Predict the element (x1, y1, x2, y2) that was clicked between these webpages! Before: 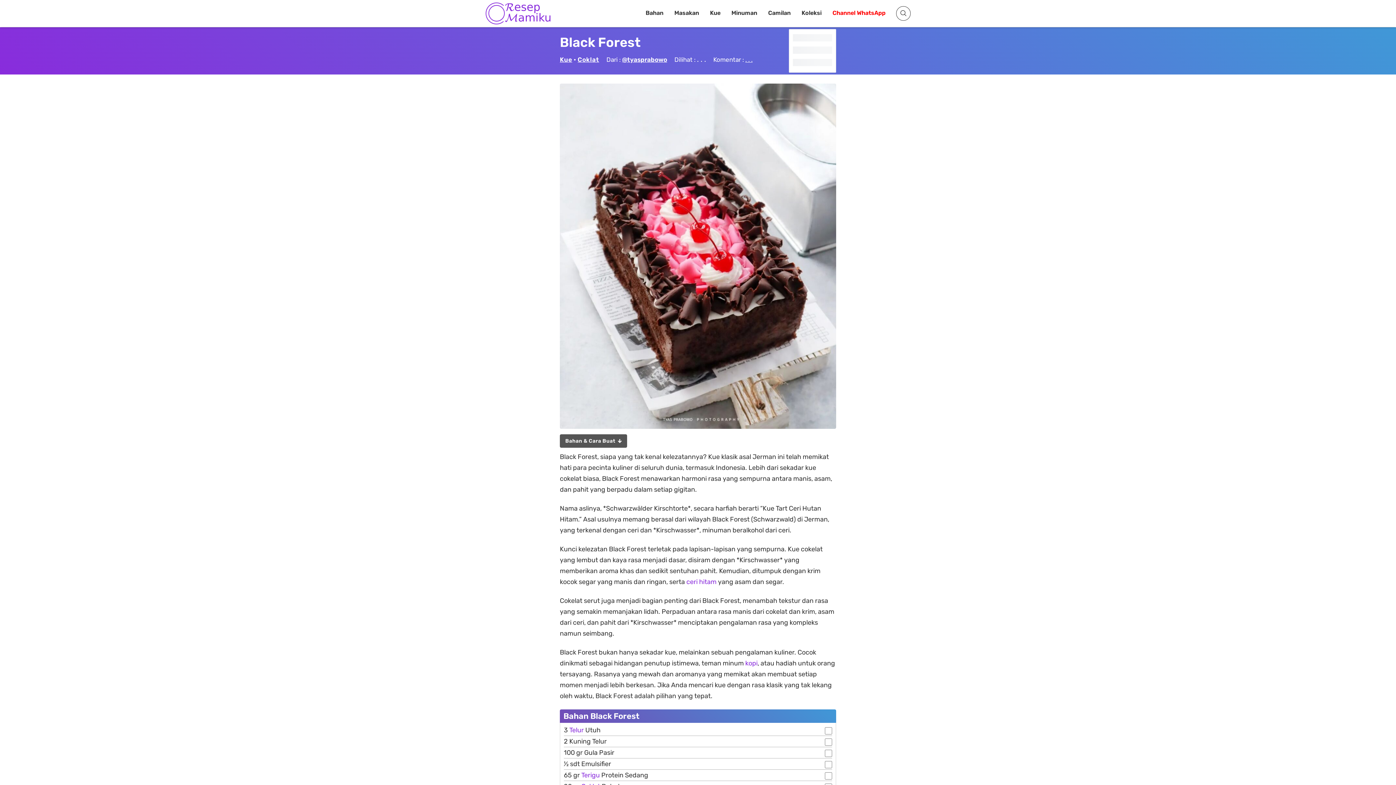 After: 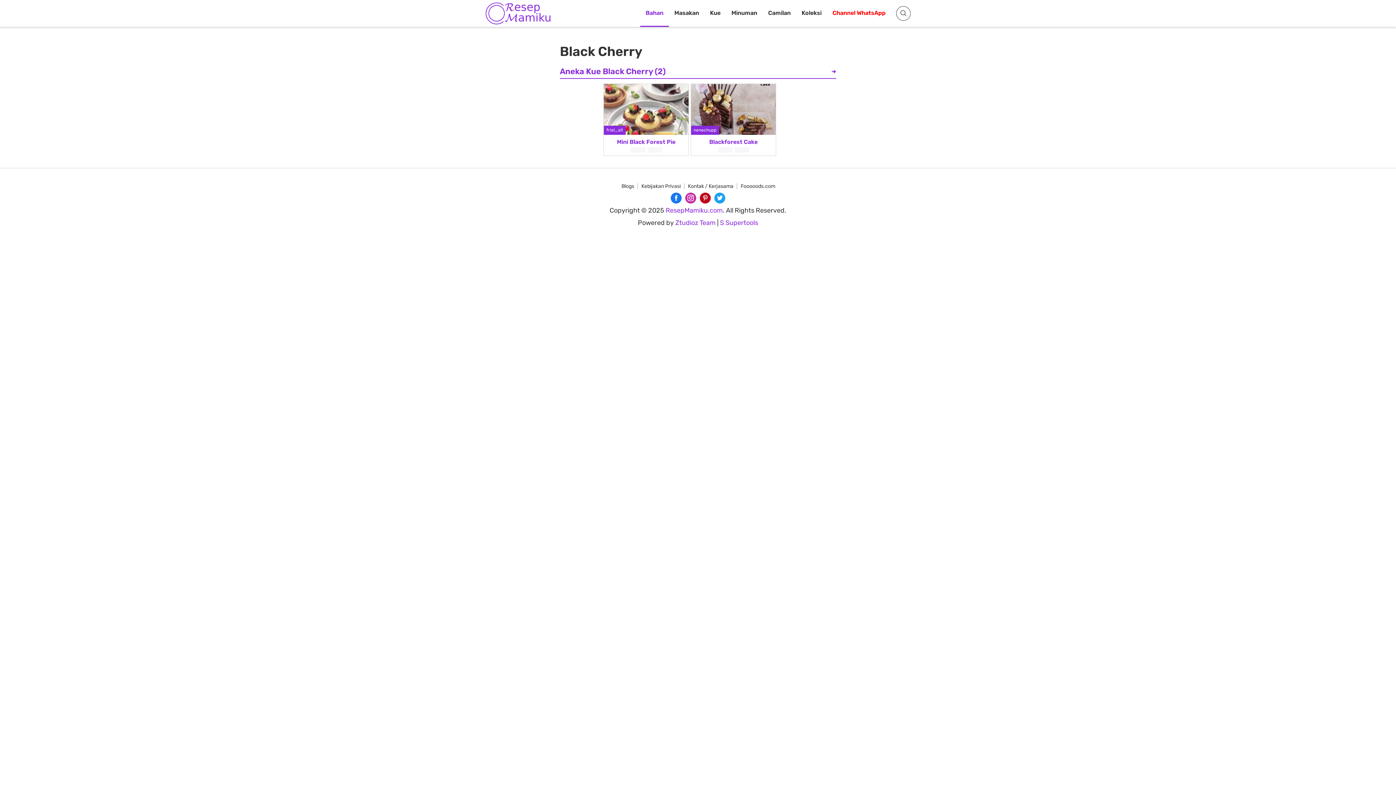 Action: label: ceri hitam bbox: (686, 578, 716, 586)